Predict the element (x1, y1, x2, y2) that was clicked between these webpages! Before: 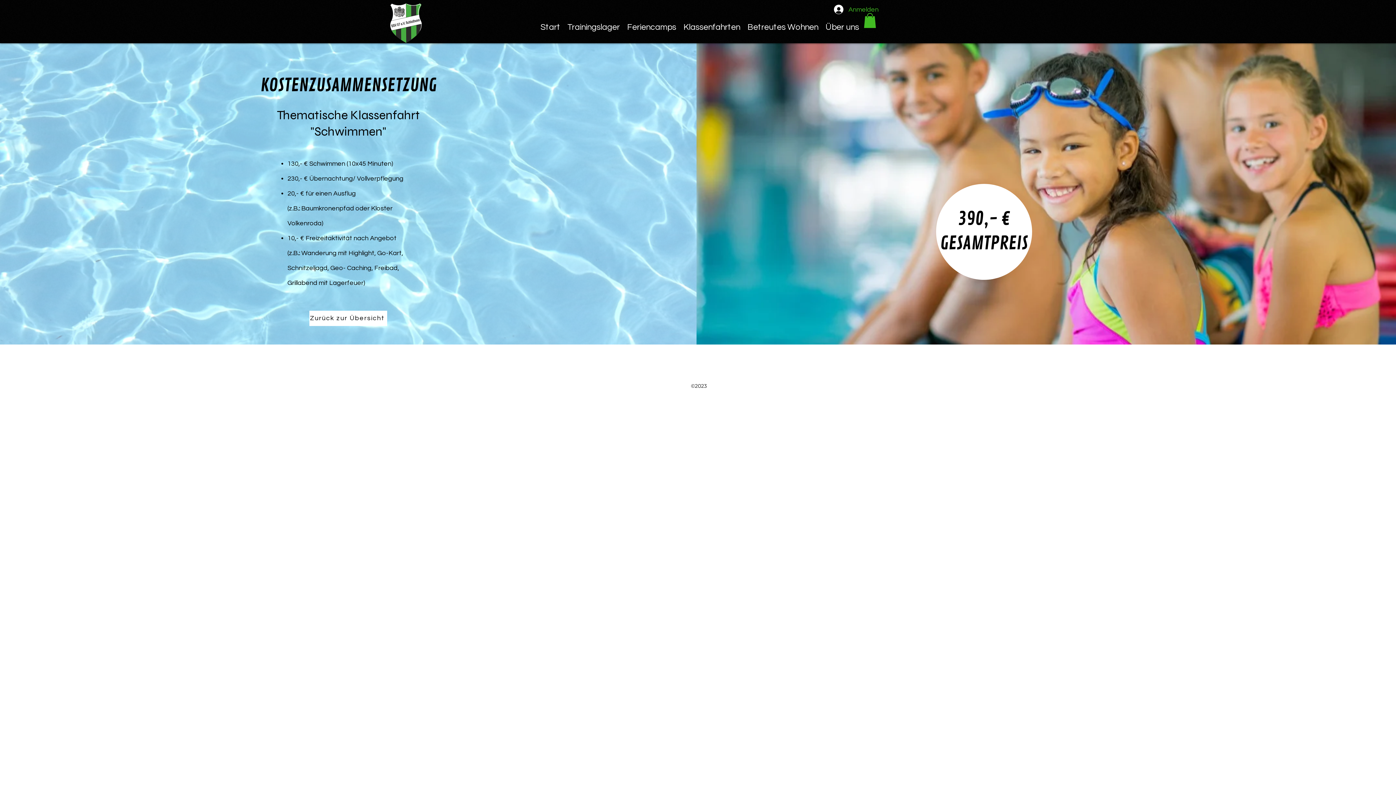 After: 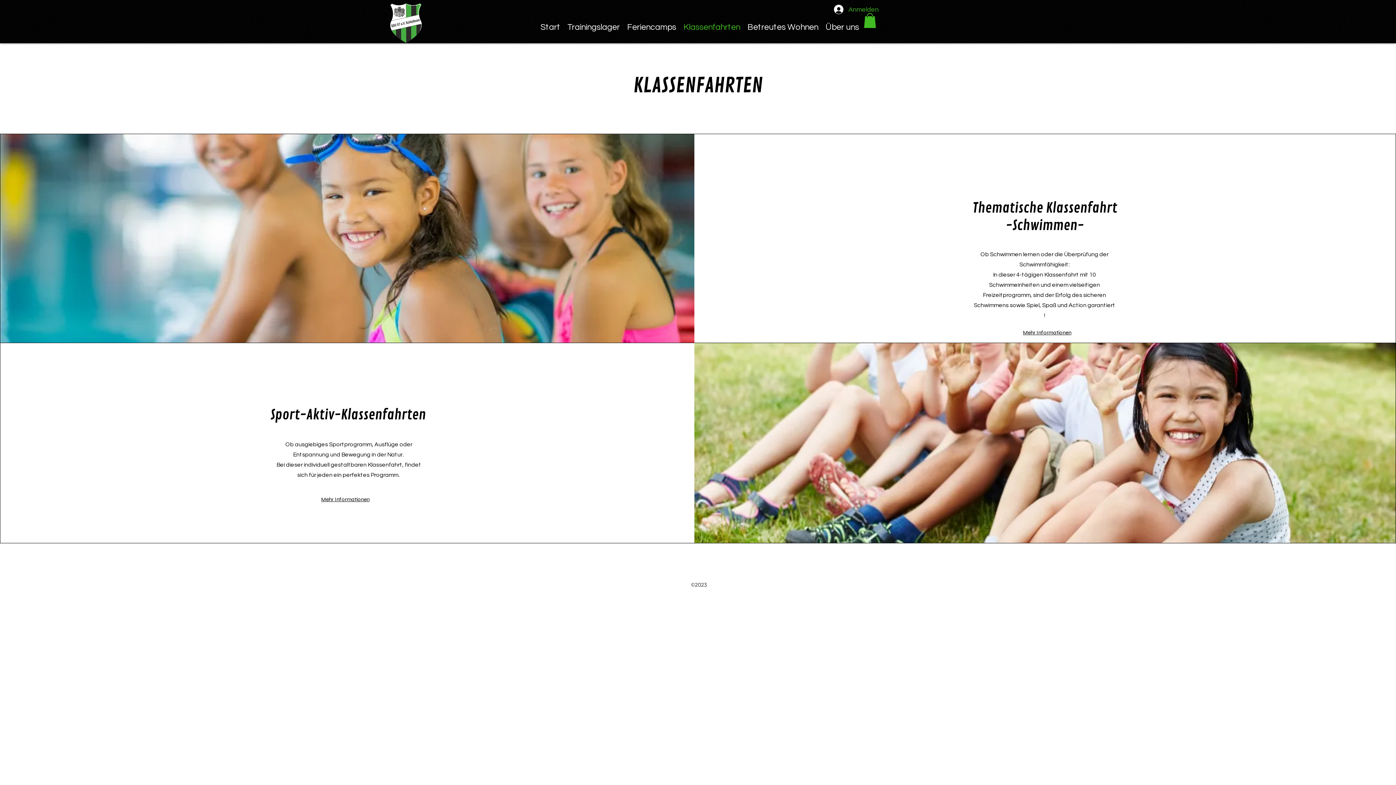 Action: bbox: (680, 20, 744, 28) label: Klassenfahrten